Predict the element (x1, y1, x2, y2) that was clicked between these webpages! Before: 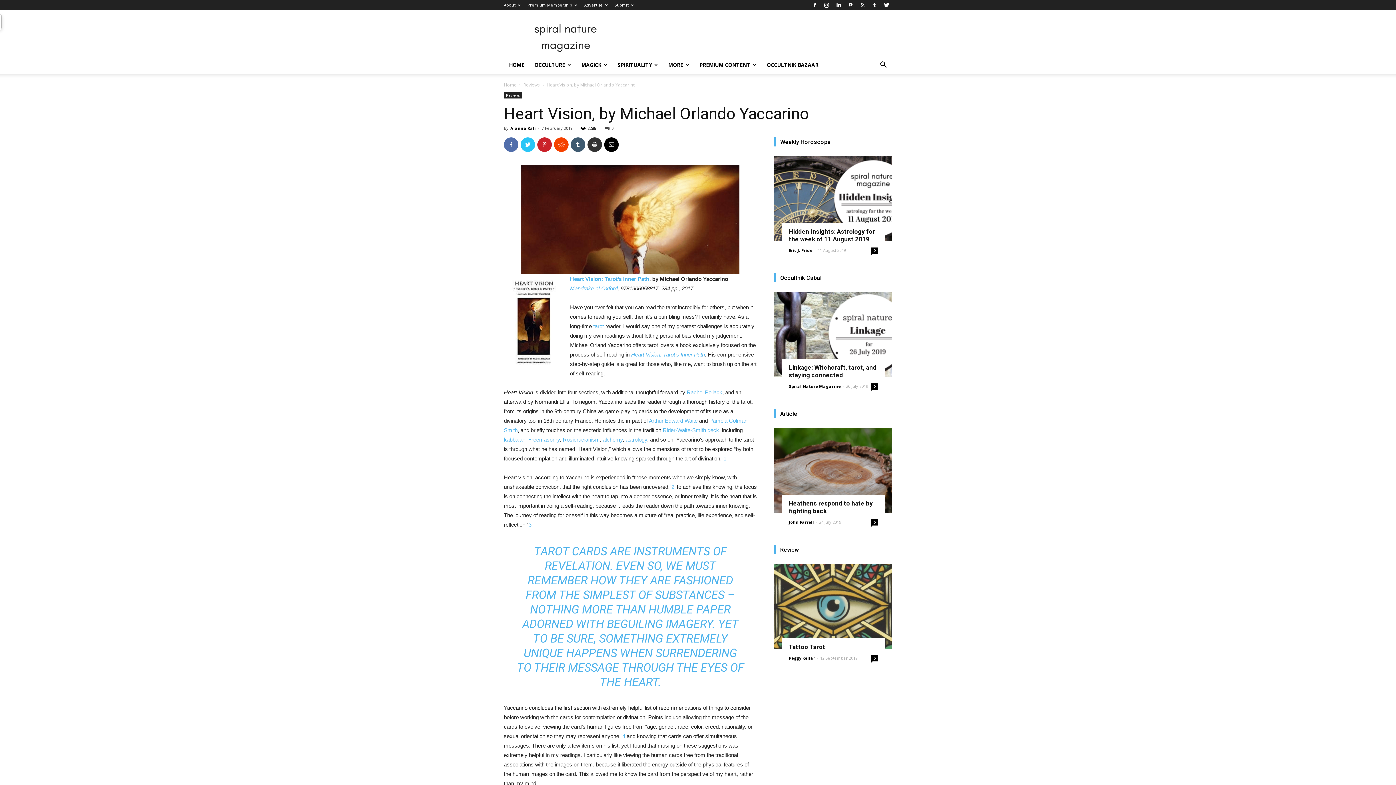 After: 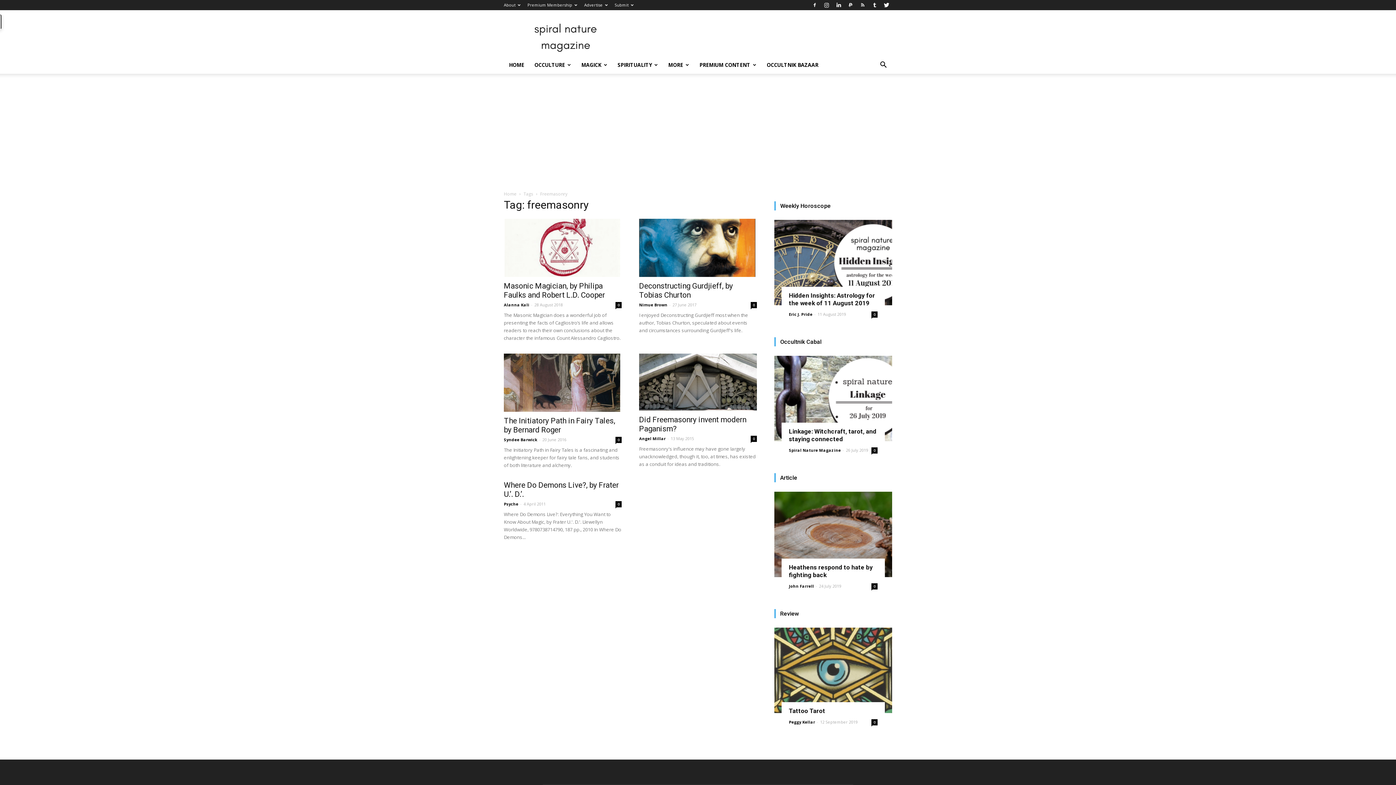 Action: label: Freemasonry bbox: (528, 436, 560, 442)